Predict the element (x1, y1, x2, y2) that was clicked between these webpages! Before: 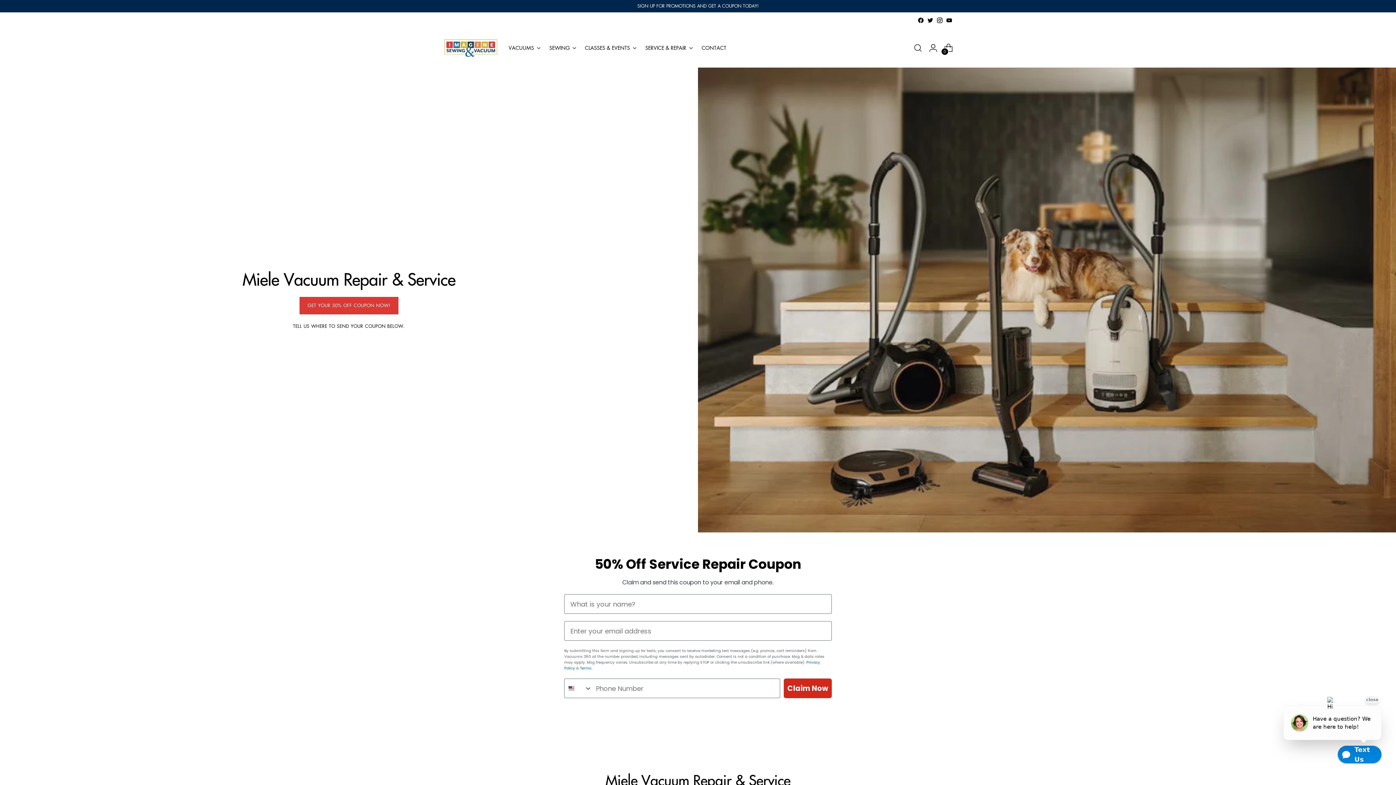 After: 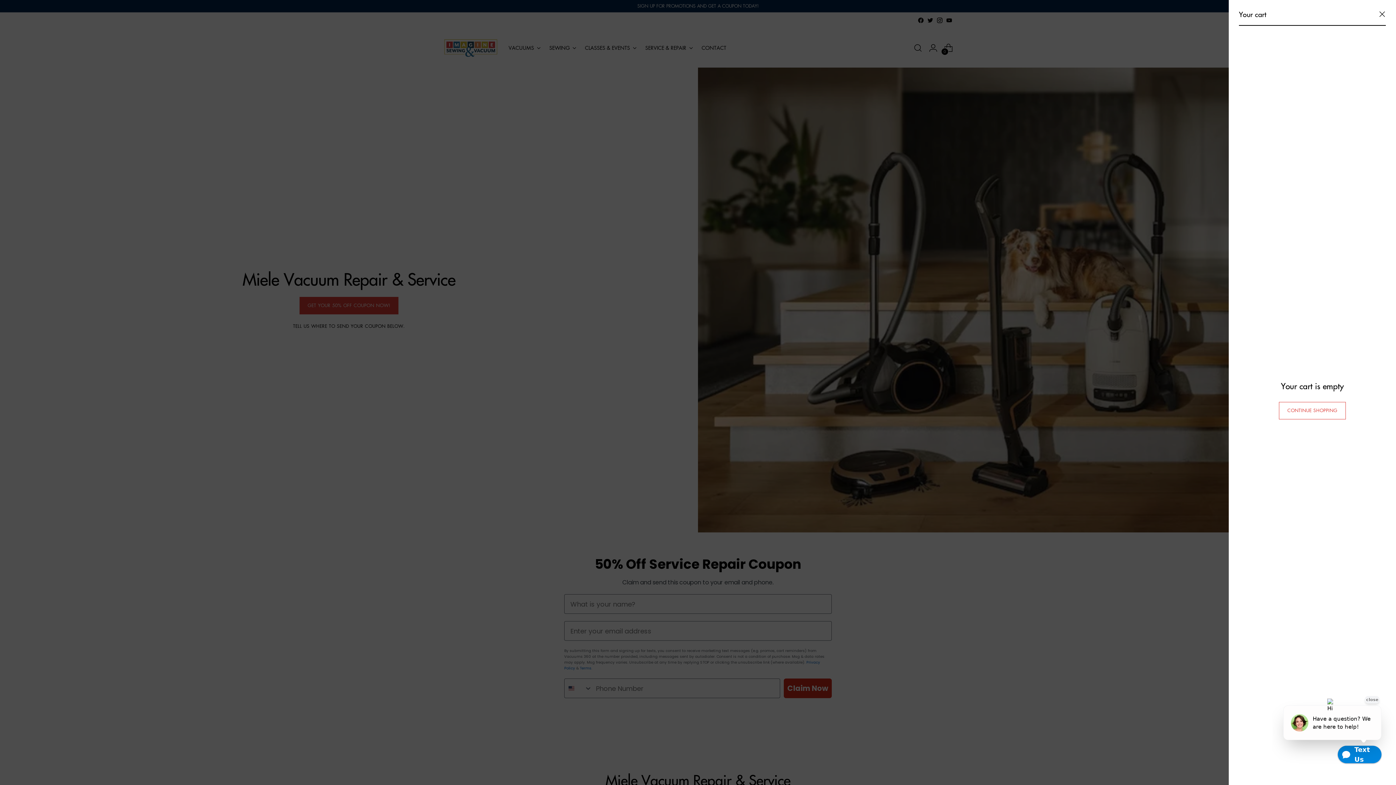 Action: label: Open cart modal bbox: (941, 40, 956, 55)